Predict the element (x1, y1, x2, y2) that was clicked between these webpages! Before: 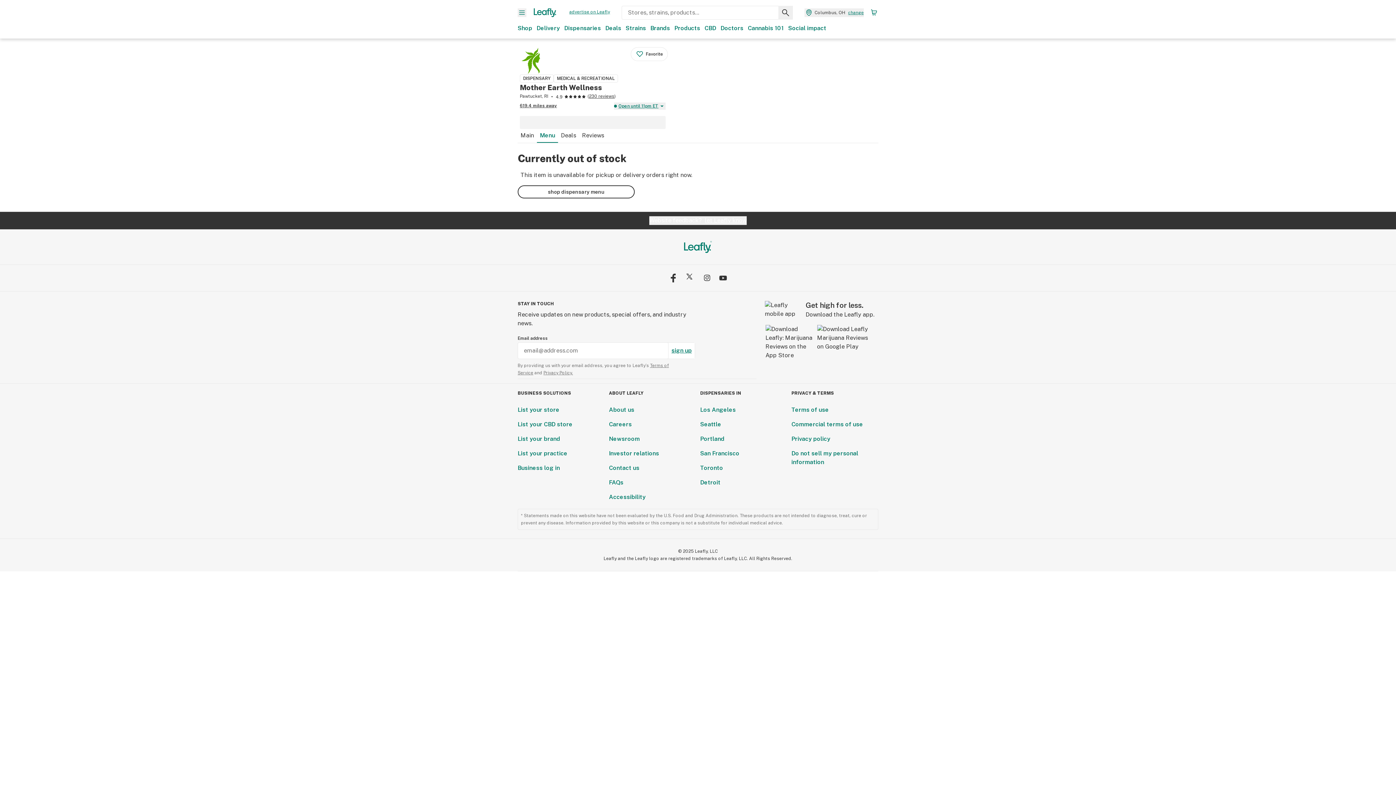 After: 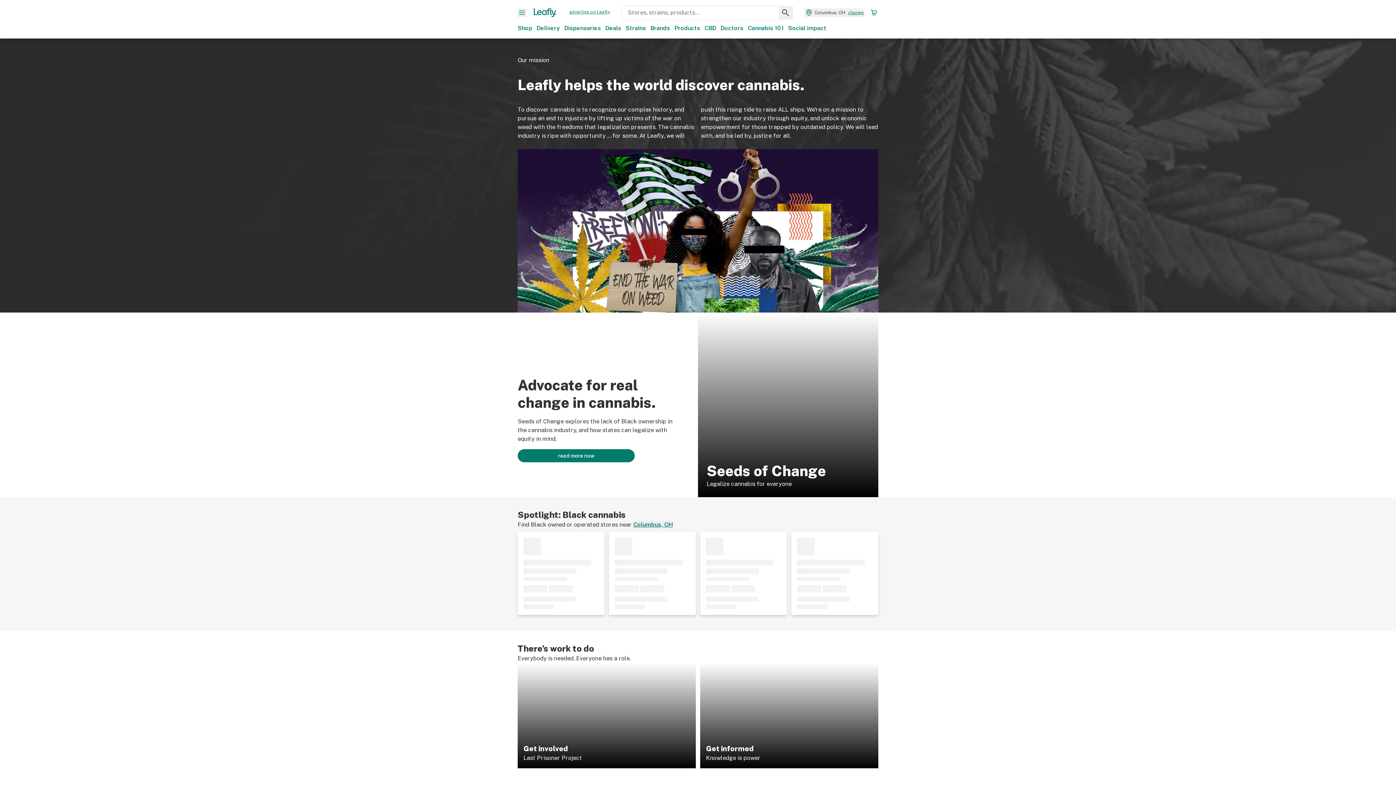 Action: label: Social impact bbox: (788, 24, 826, 32)